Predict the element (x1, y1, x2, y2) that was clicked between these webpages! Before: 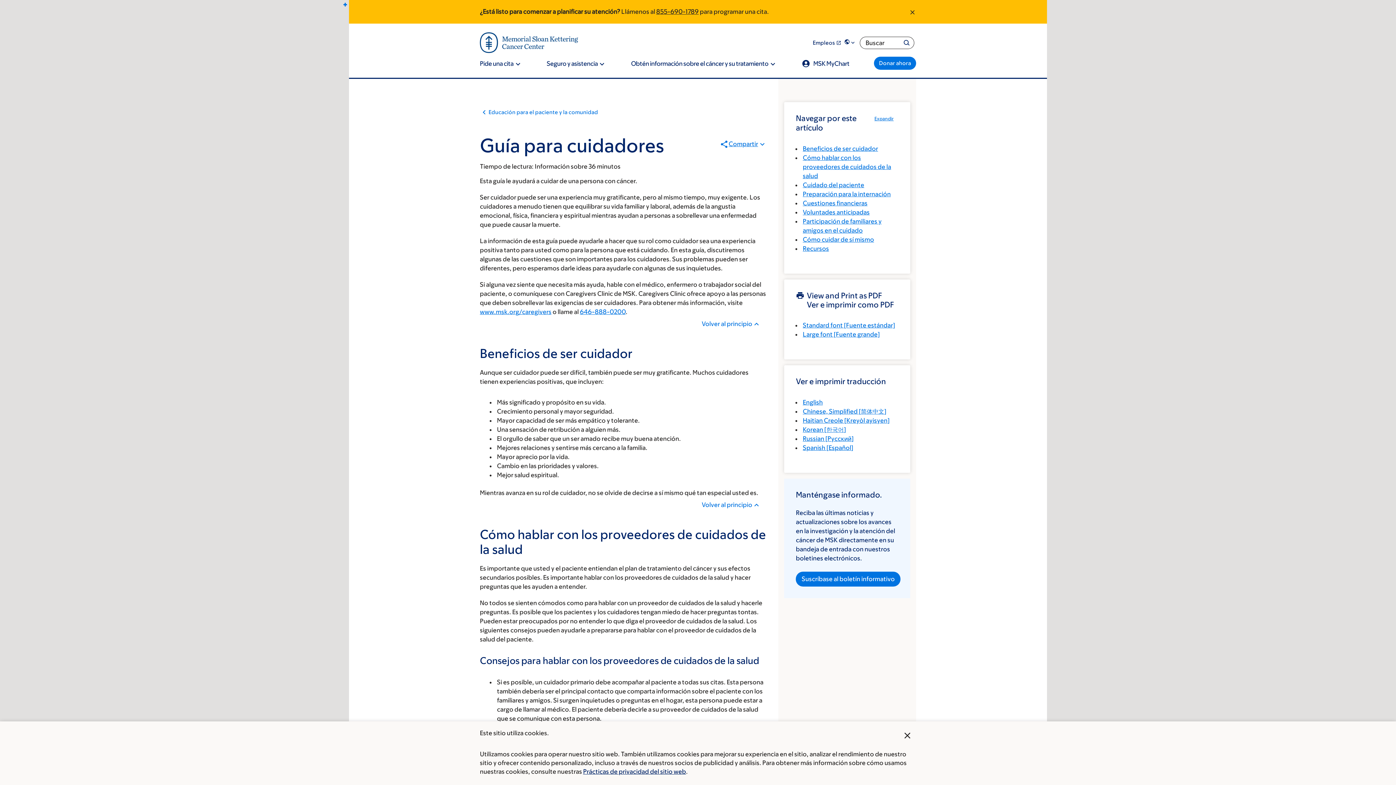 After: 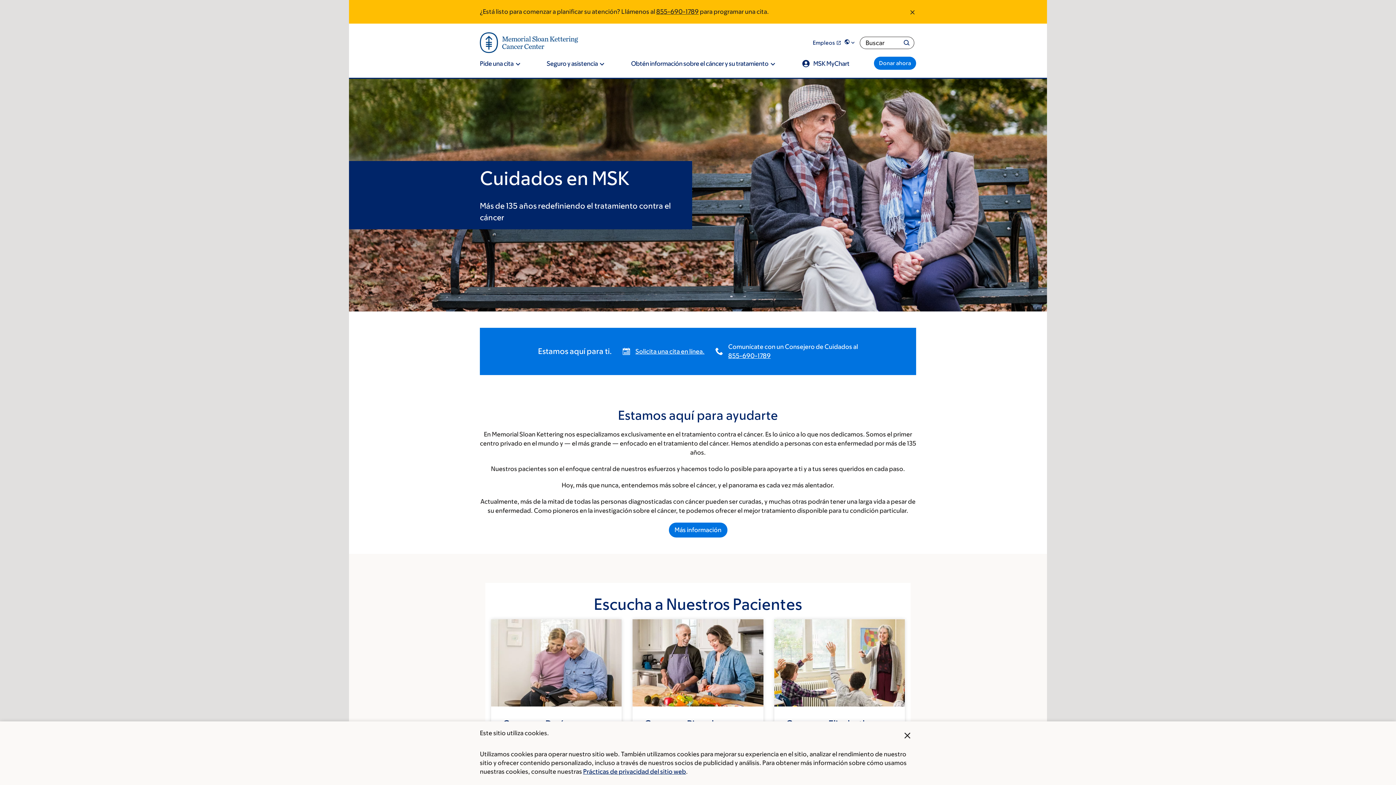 Action: bbox: (480, 32, 584, 53)